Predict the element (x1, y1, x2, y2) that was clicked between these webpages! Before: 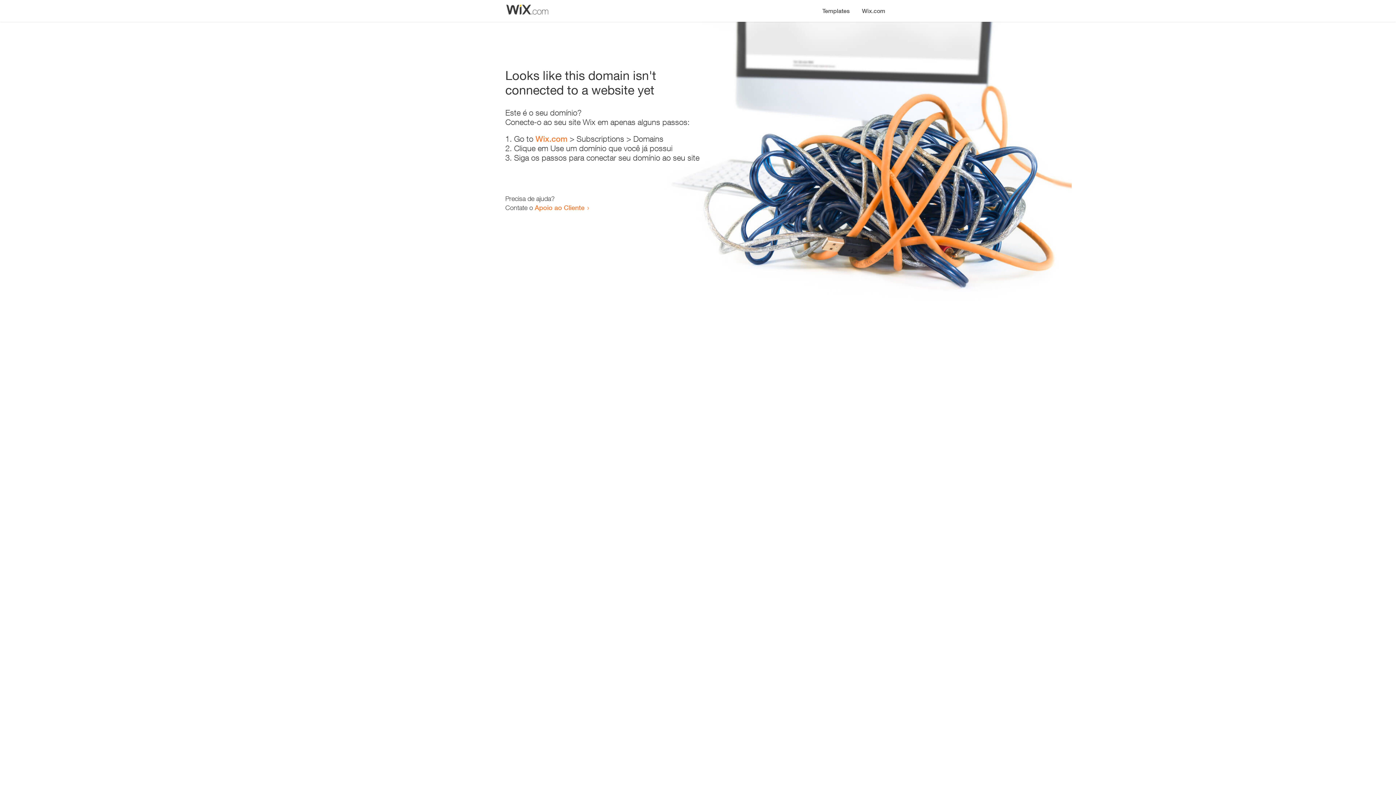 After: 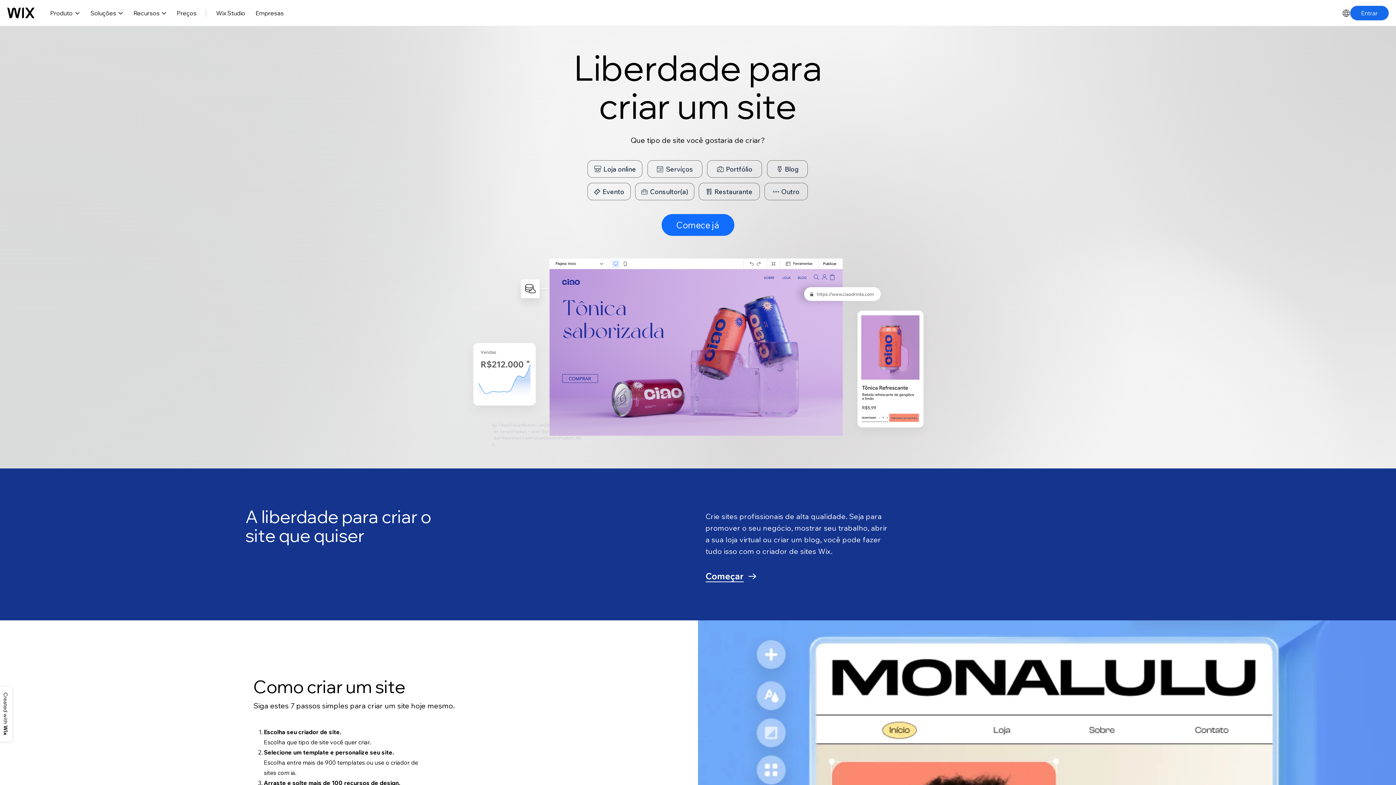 Action: label: Wix.com bbox: (535, 134, 567, 143)